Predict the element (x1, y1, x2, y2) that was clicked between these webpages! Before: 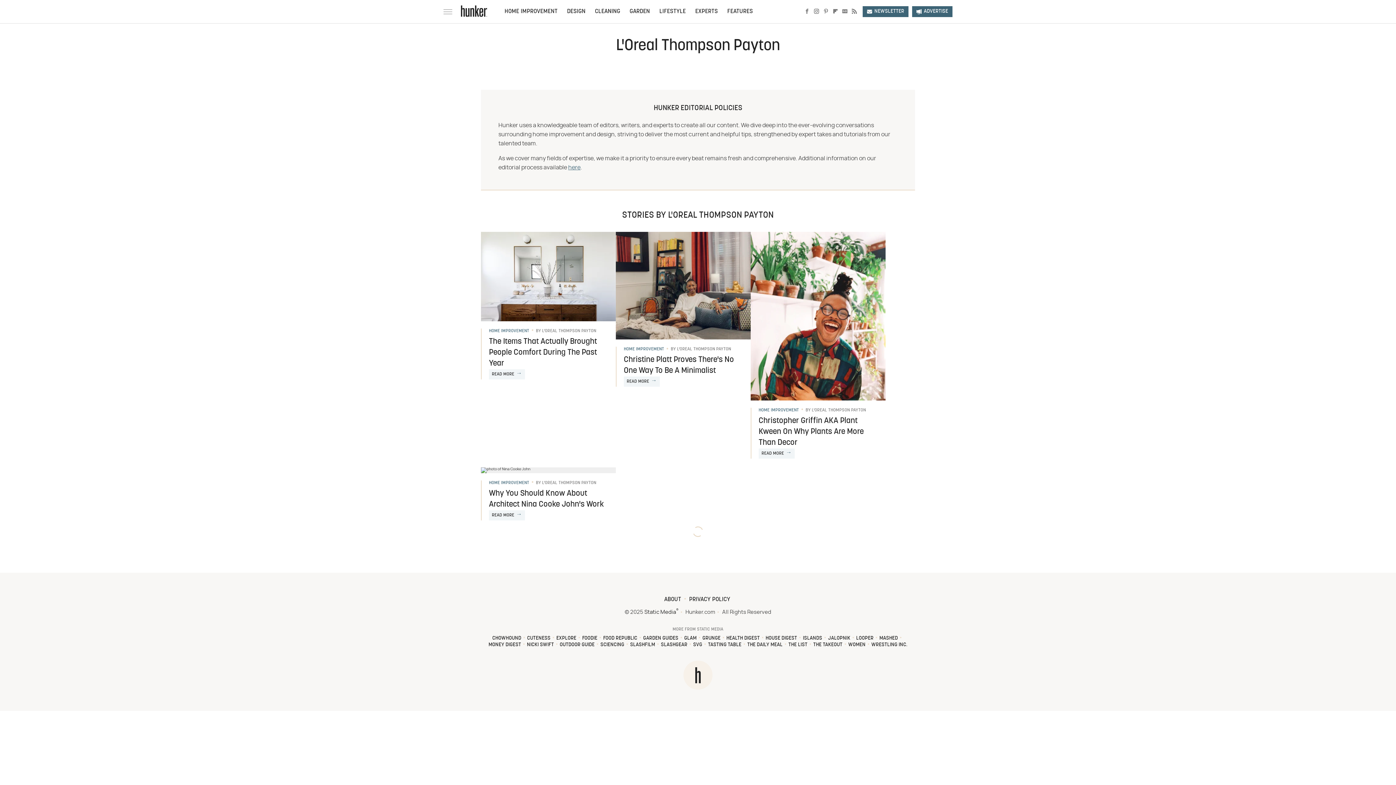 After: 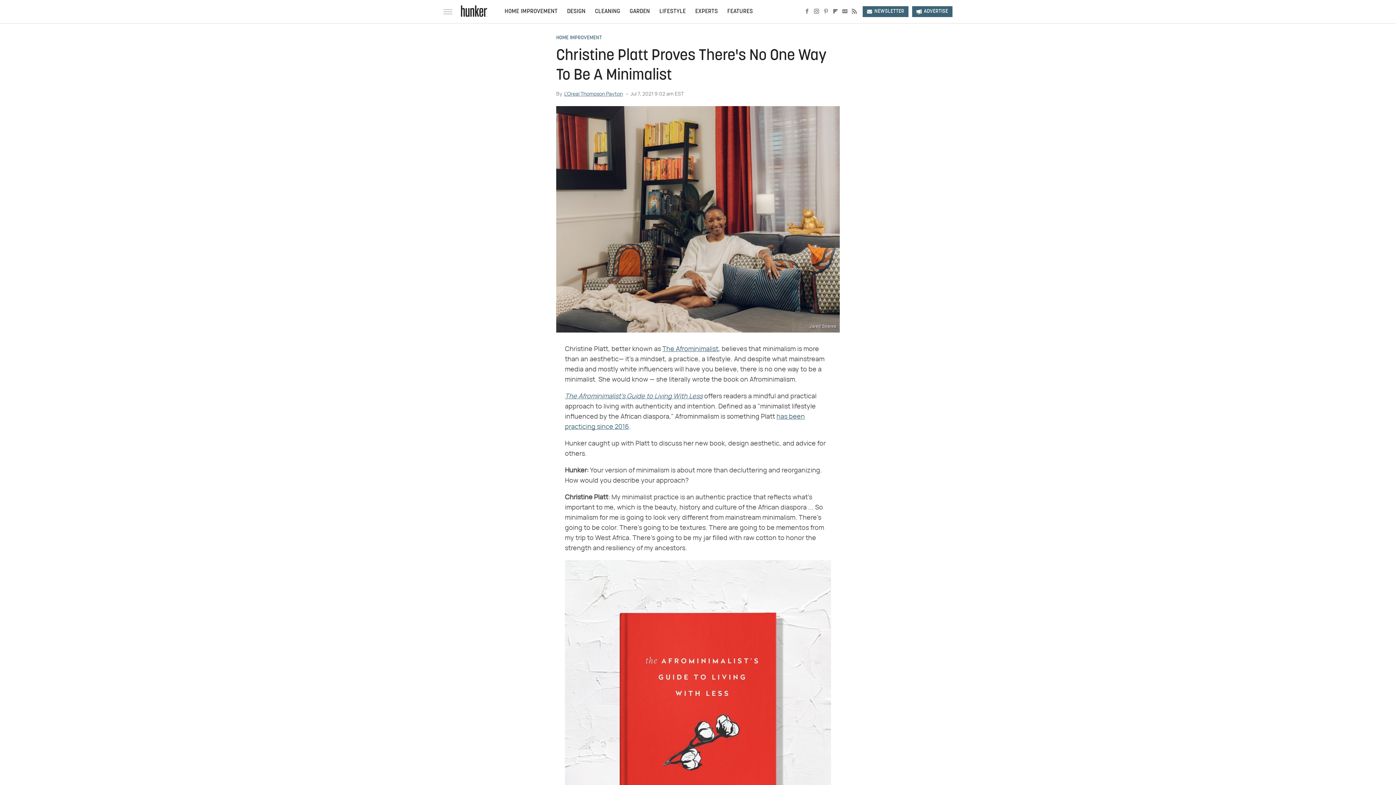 Action: bbox: (623, 376, 659, 387) label: READ MORE